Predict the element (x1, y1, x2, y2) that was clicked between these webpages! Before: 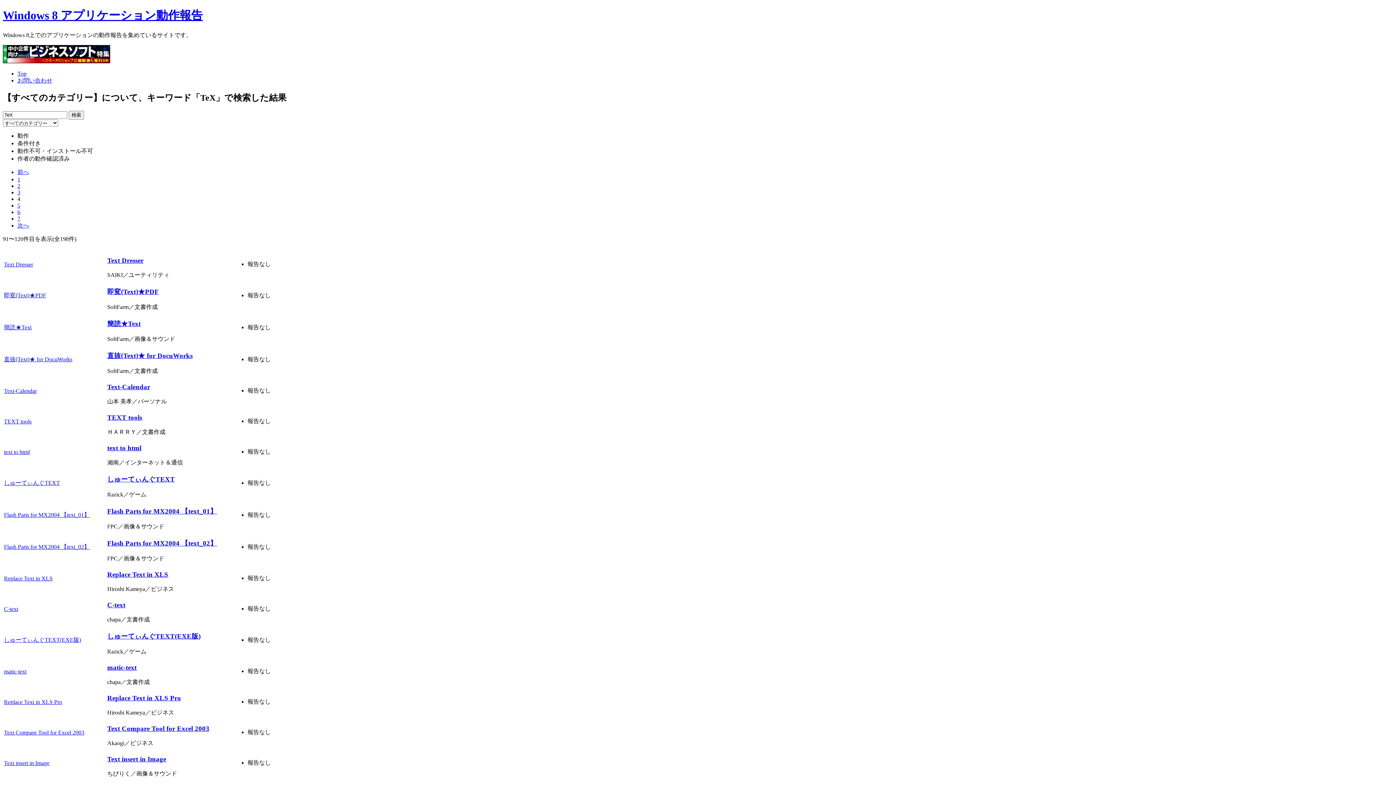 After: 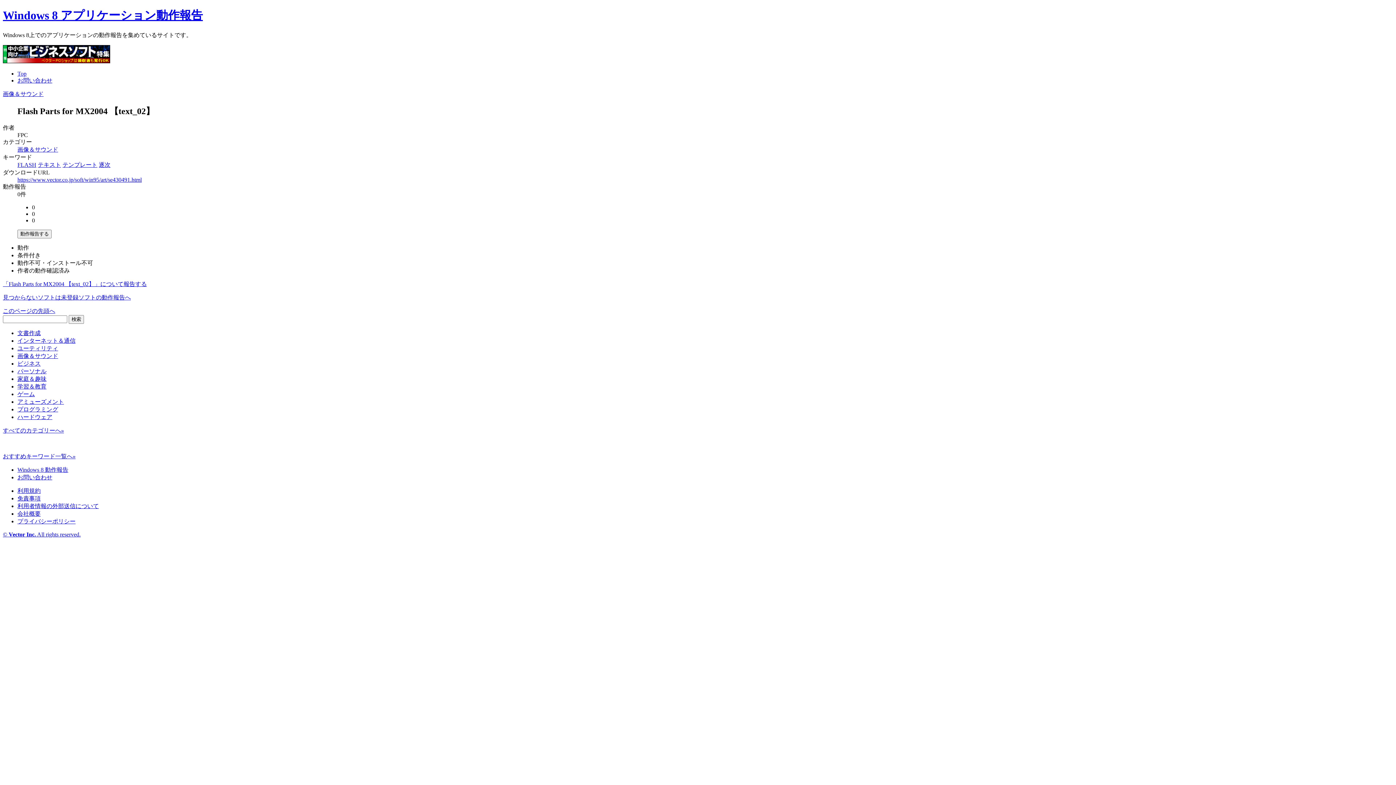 Action: bbox: (4, 543, 89, 550) label: Flash Parts for MX2004 【text_02】